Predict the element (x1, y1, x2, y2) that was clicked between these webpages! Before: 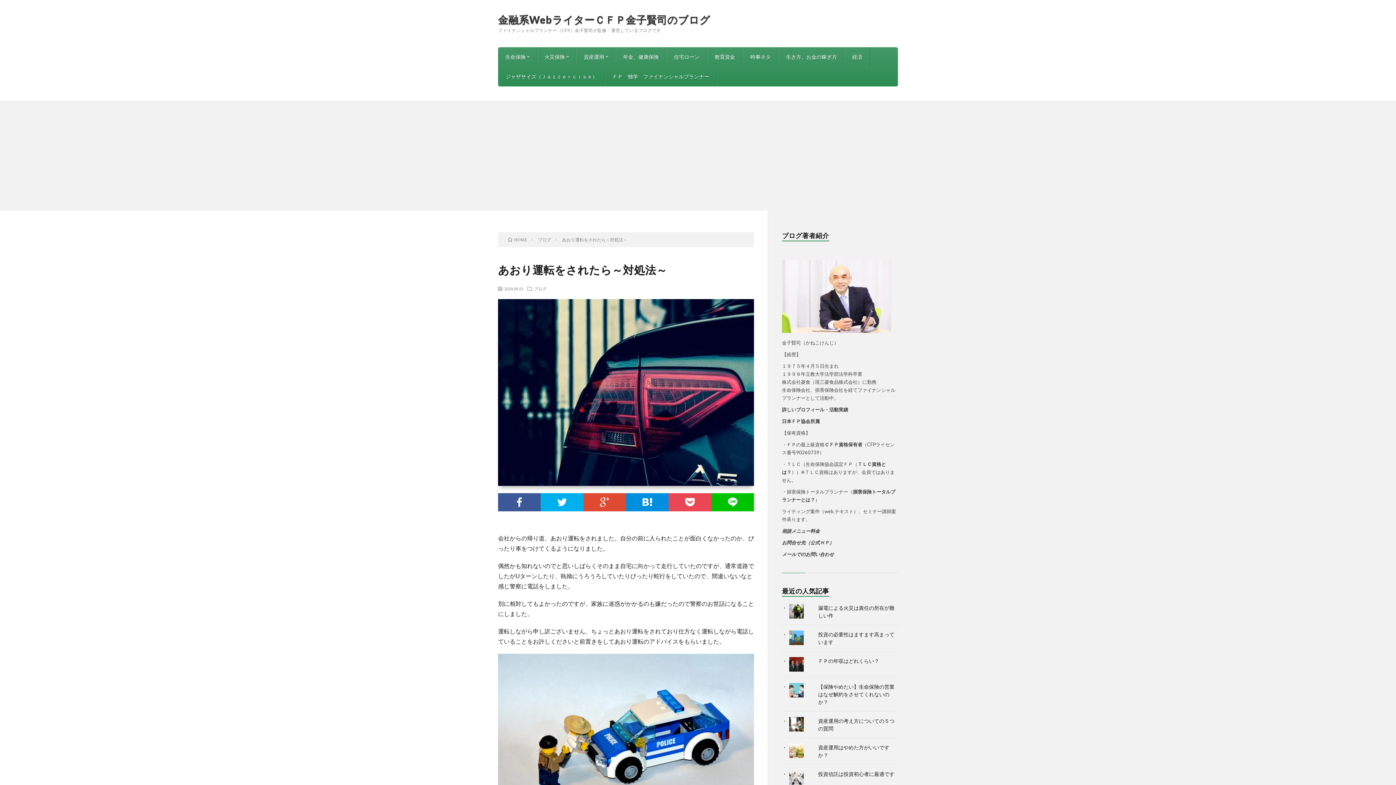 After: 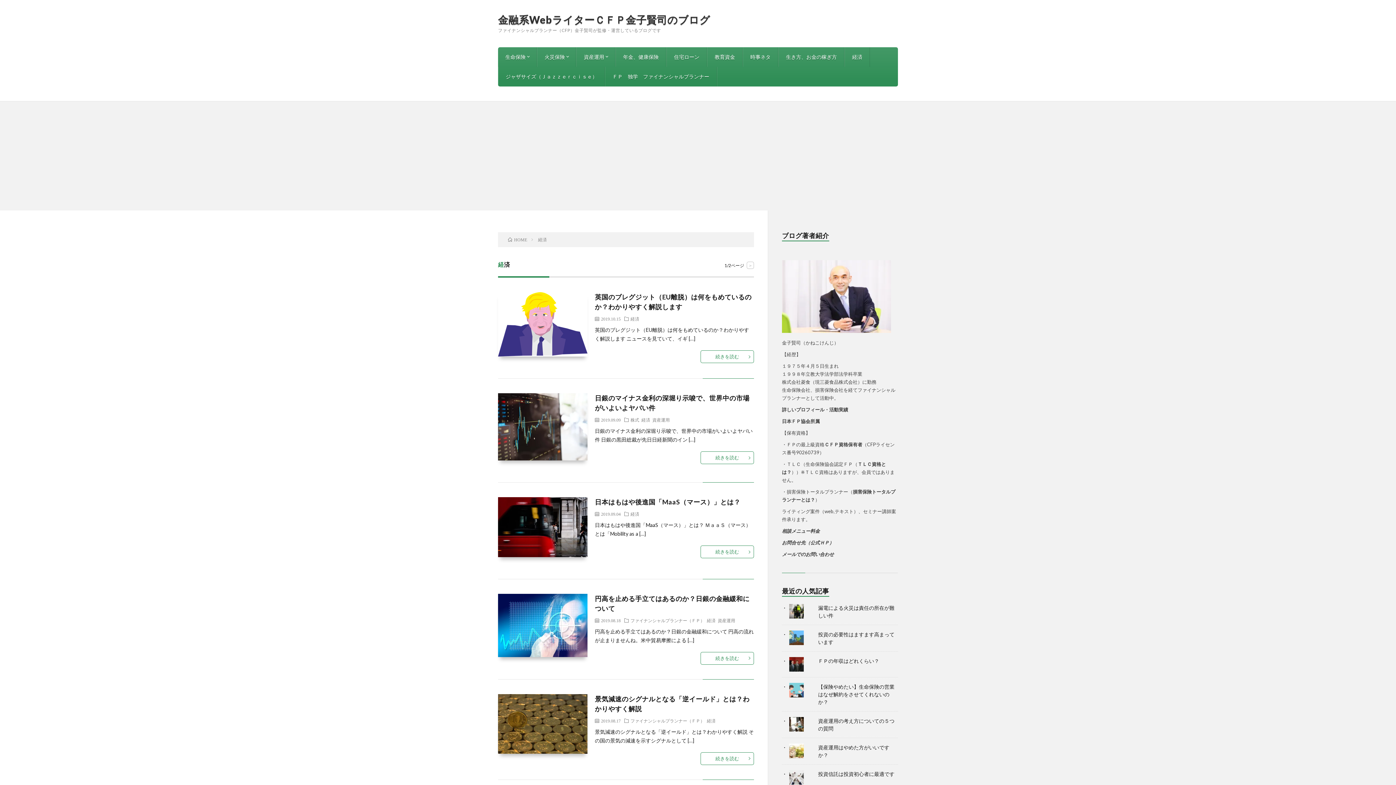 Action: label: 経済 bbox: (845, 47, 869, 66)